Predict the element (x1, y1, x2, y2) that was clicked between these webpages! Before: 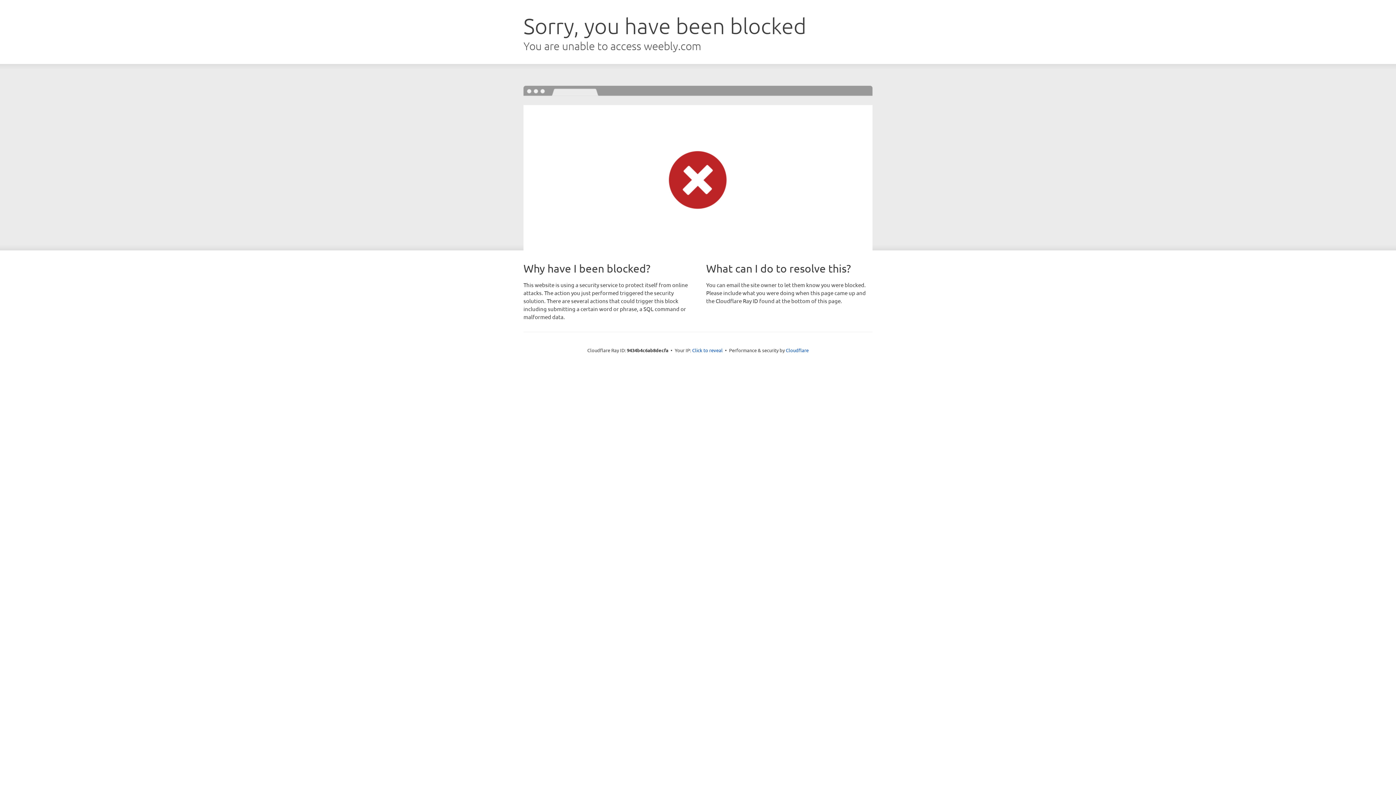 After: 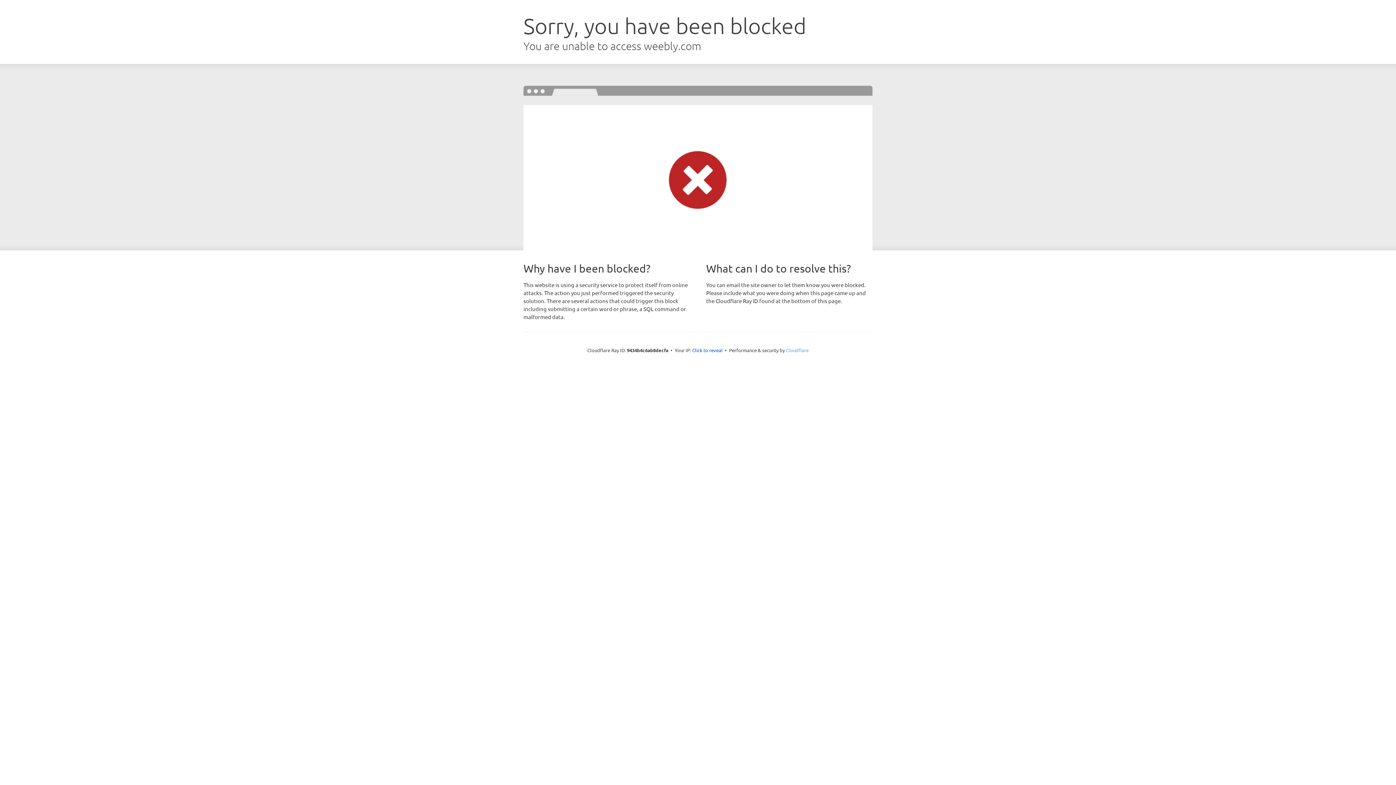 Action: bbox: (786, 347, 808, 353) label: Cloudflare